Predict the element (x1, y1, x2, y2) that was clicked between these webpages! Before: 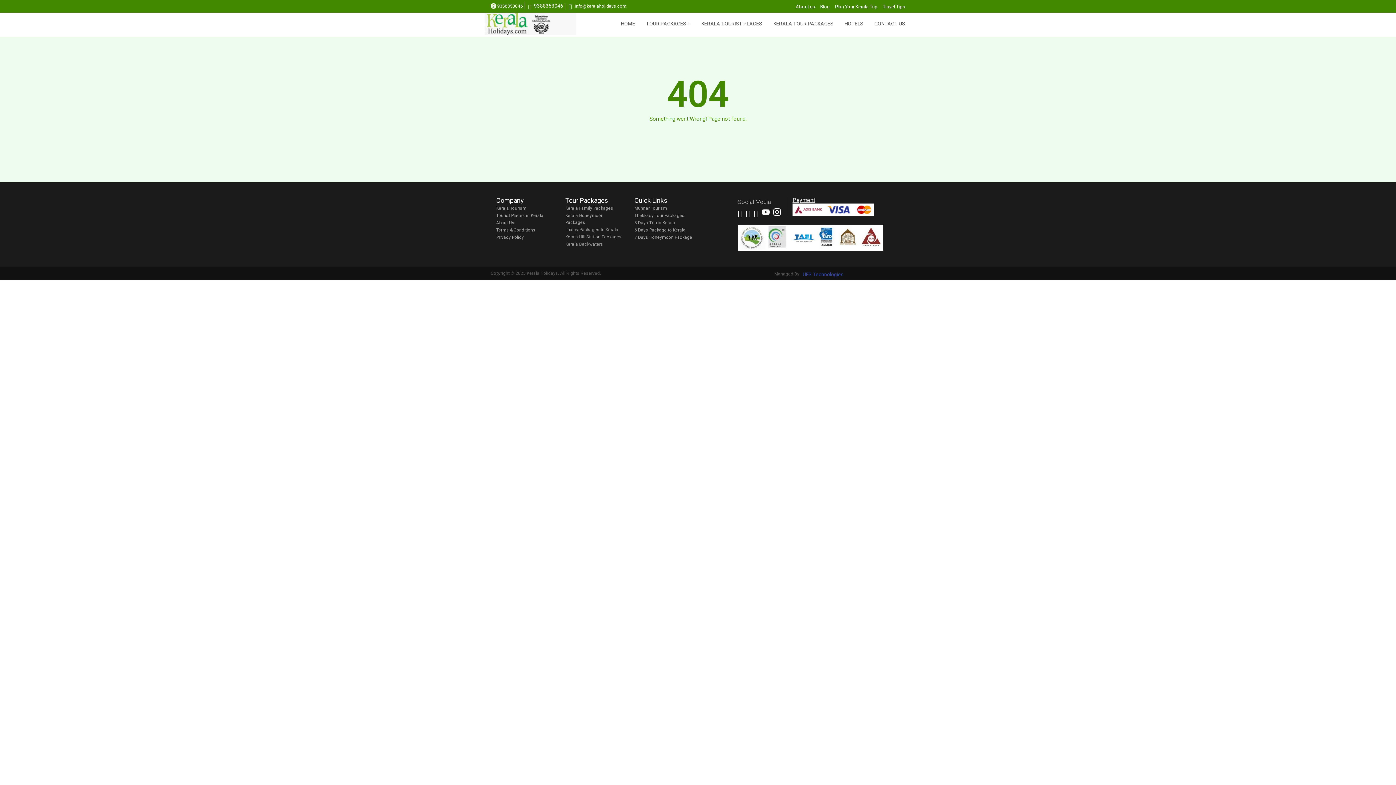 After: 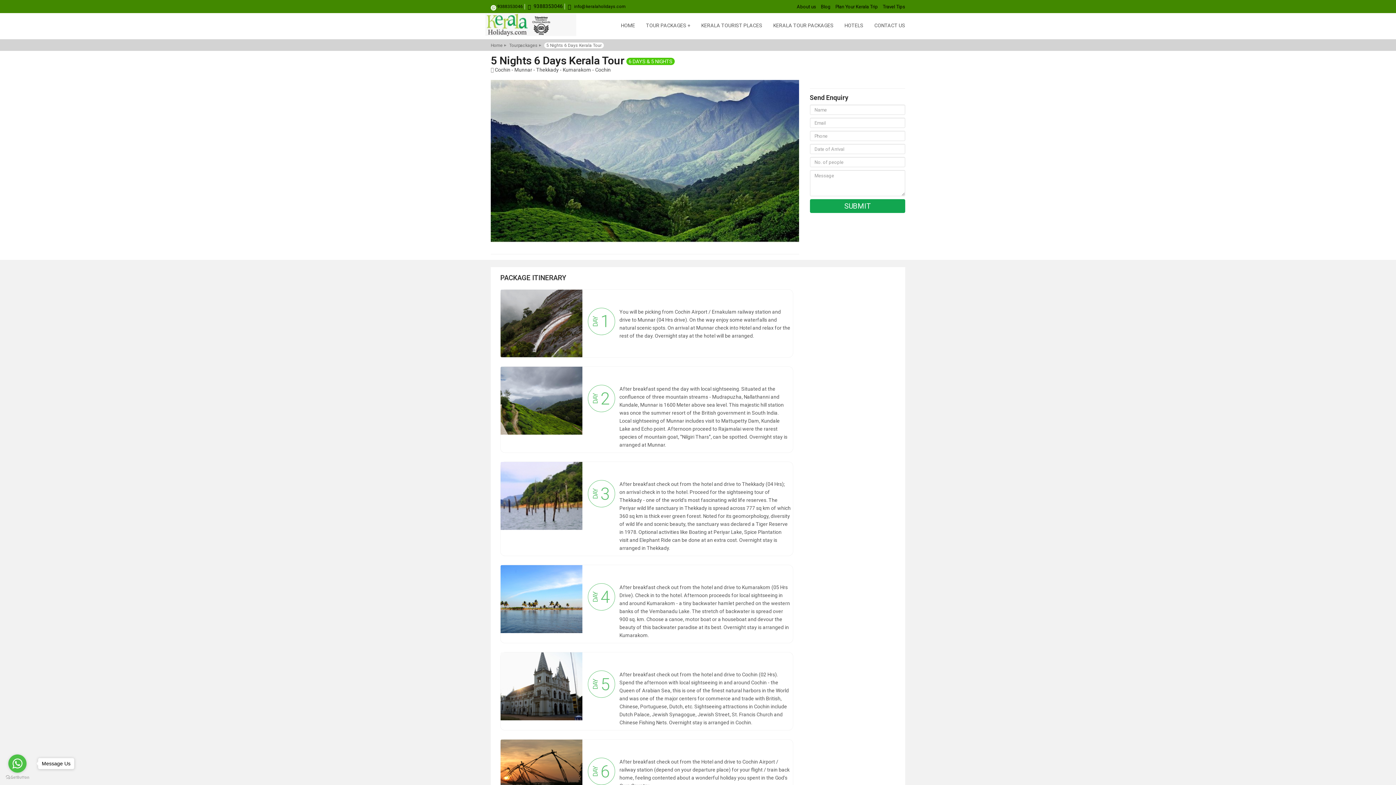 Action: bbox: (634, 227, 685, 232) label: 6 Days Package to Kerala